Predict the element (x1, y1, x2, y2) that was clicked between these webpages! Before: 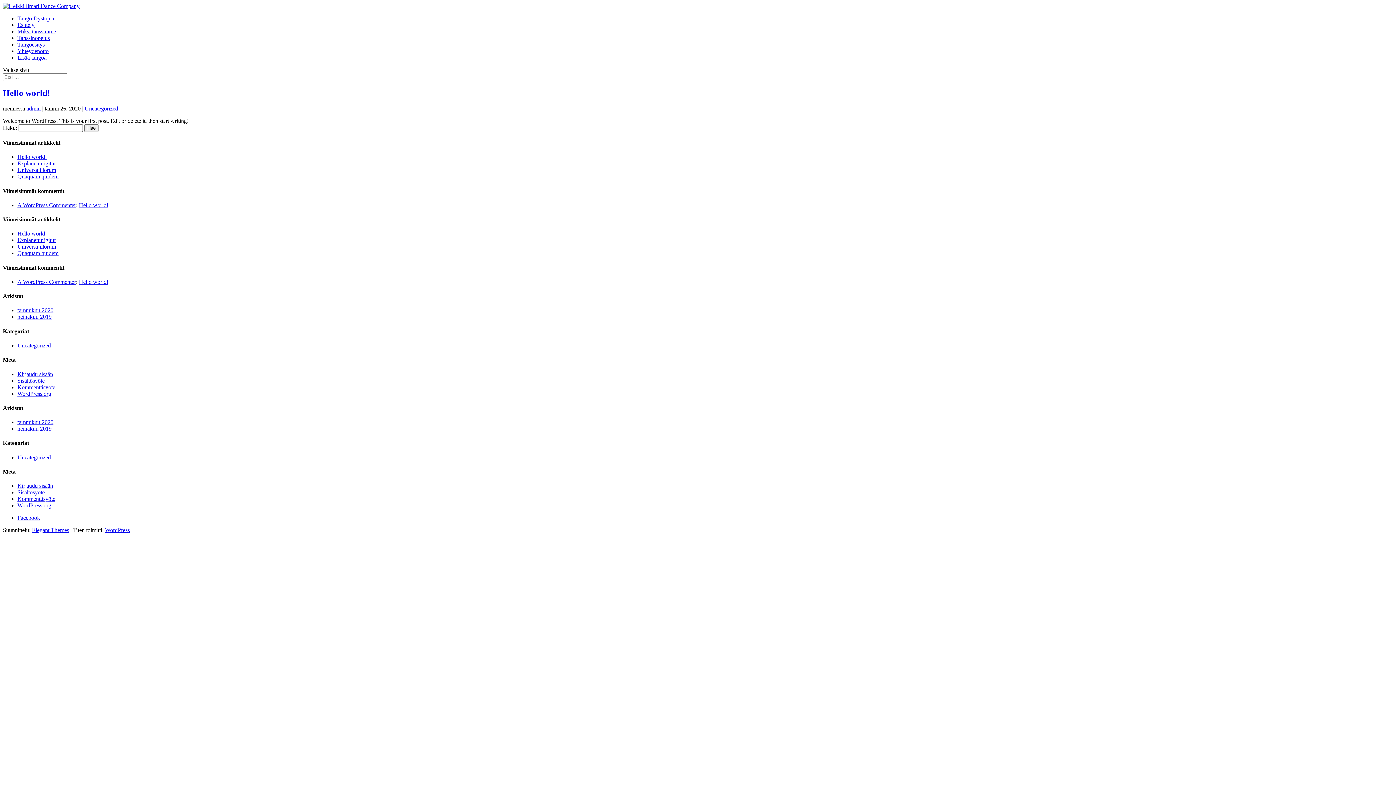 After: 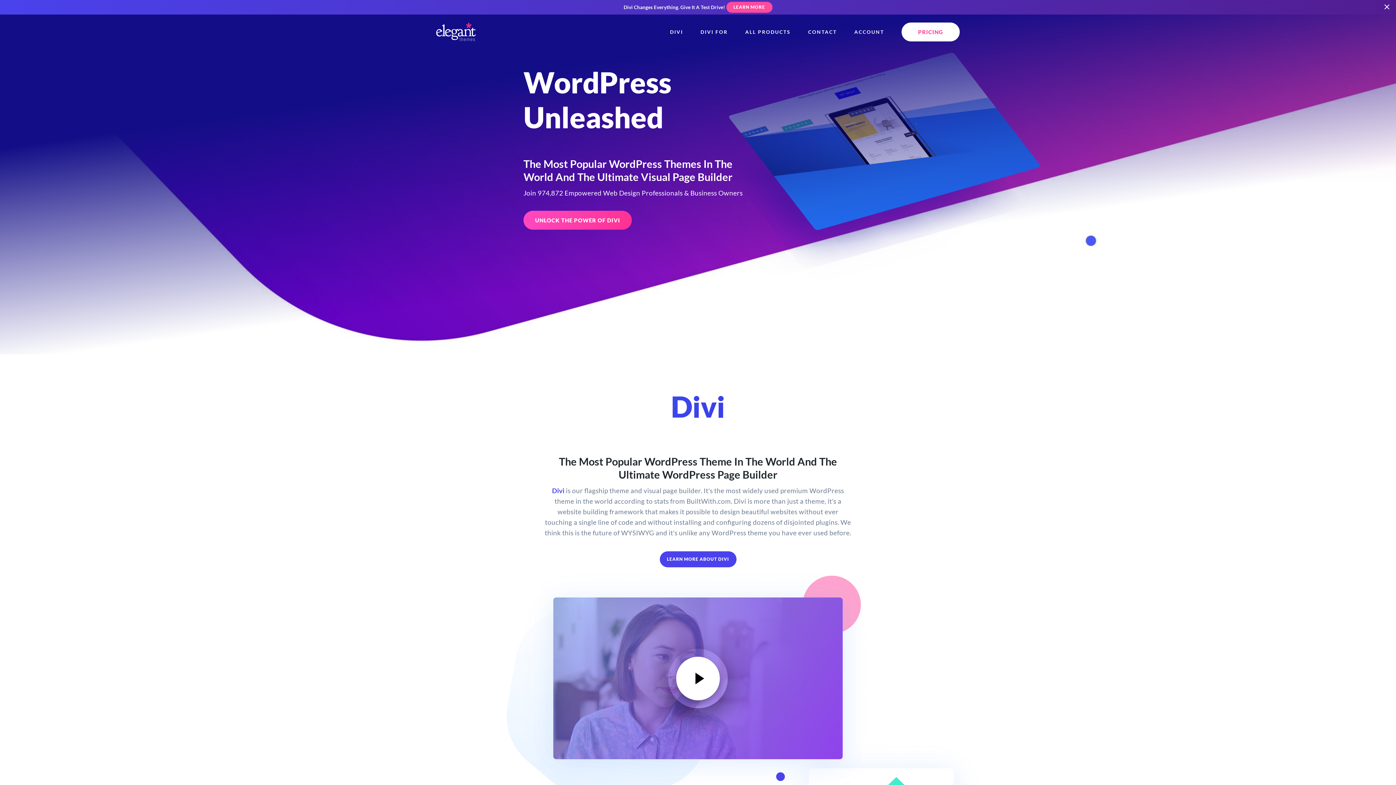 Action: label: Elegant Themes bbox: (32, 527, 69, 533)